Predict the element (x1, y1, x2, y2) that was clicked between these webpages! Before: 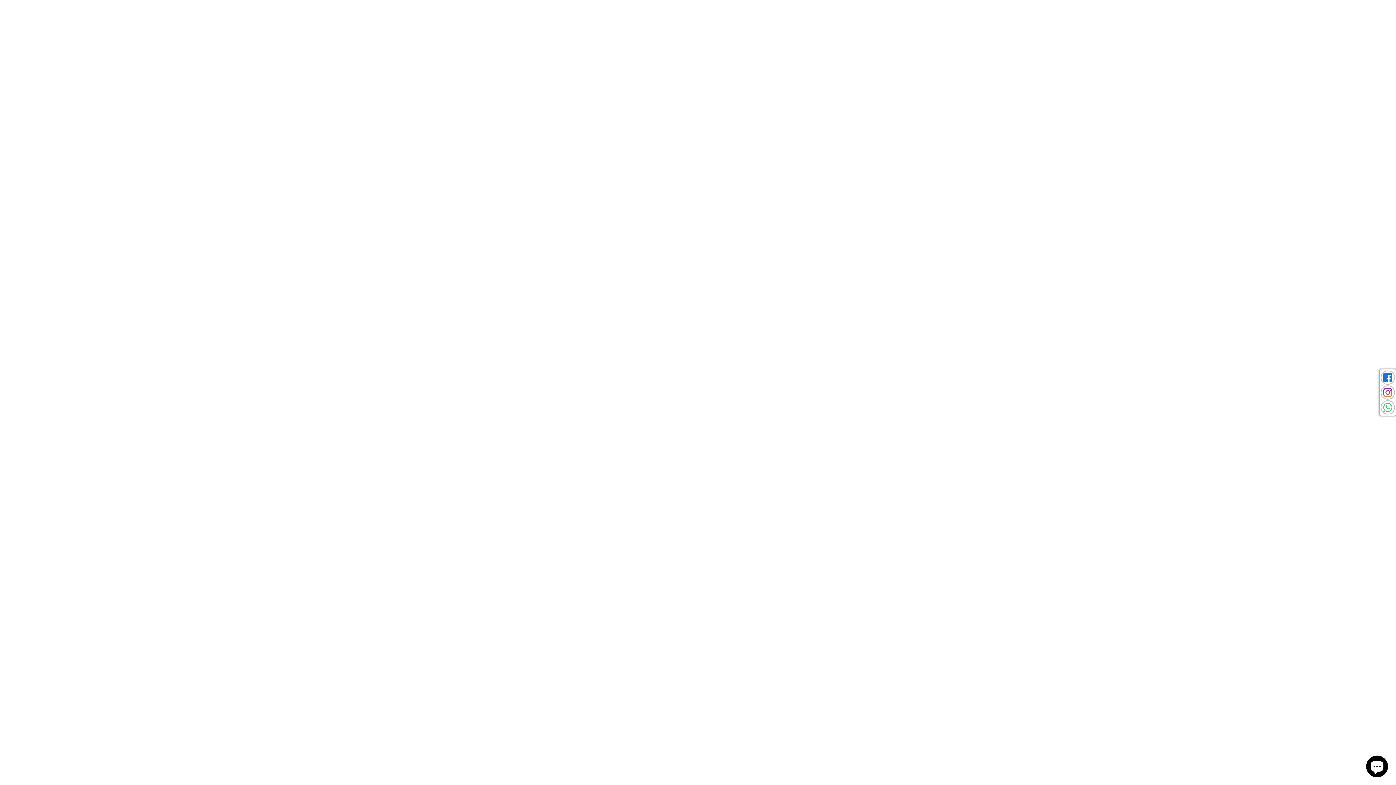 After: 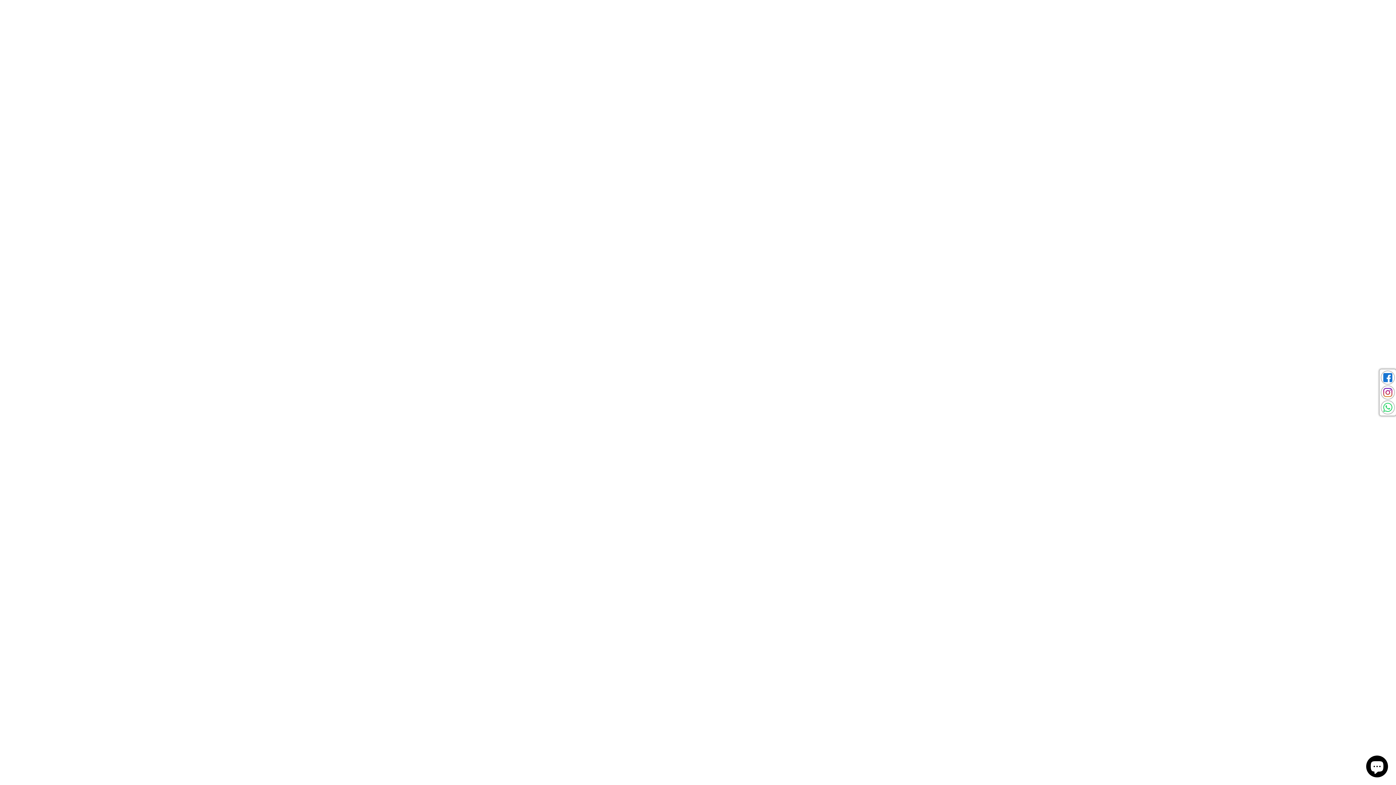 Action: label: Decrease quantity for Foil embellished net frilled skirt with embroidered top and dupatta bbox: (740, 274, 756, 293)